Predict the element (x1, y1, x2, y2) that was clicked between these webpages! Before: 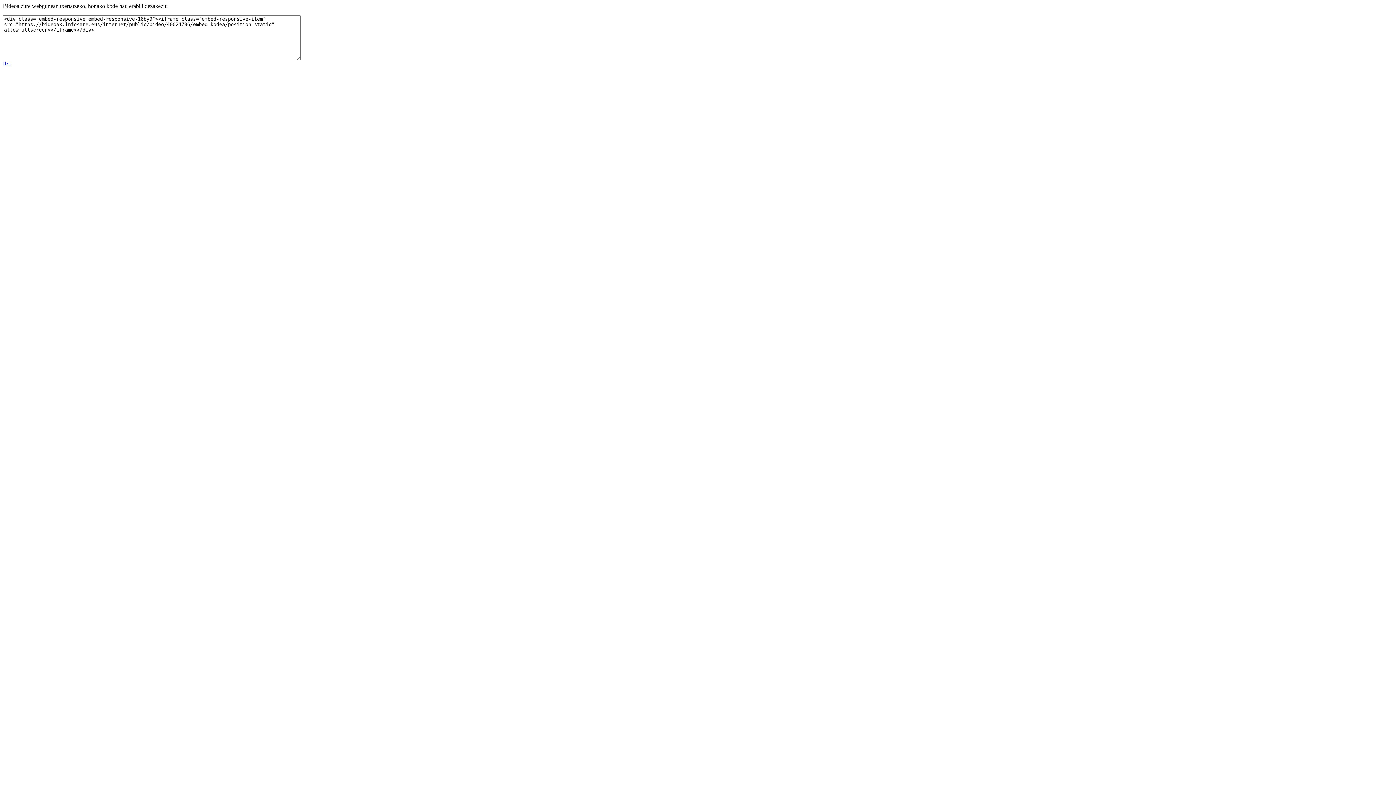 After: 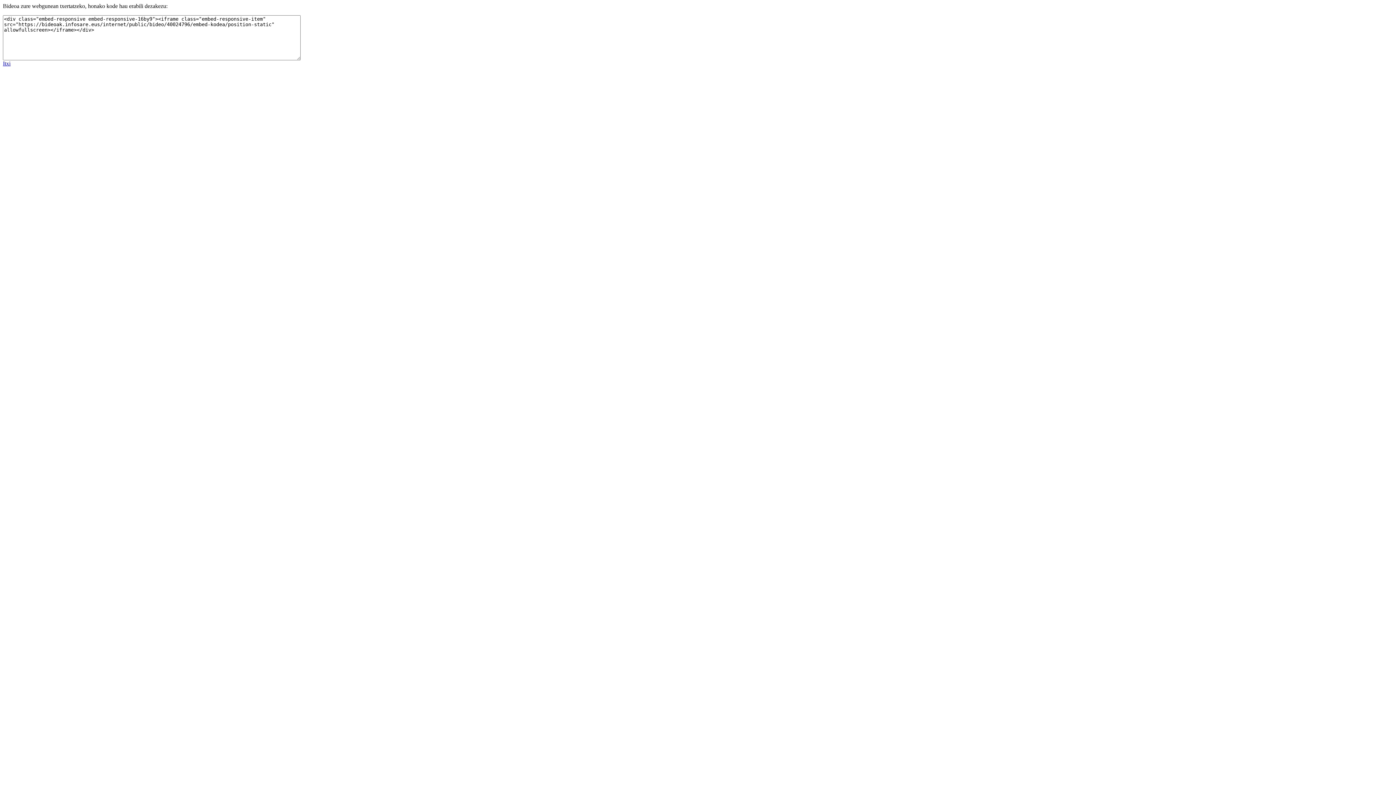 Action: label: Itxi bbox: (2, 60, 10, 66)